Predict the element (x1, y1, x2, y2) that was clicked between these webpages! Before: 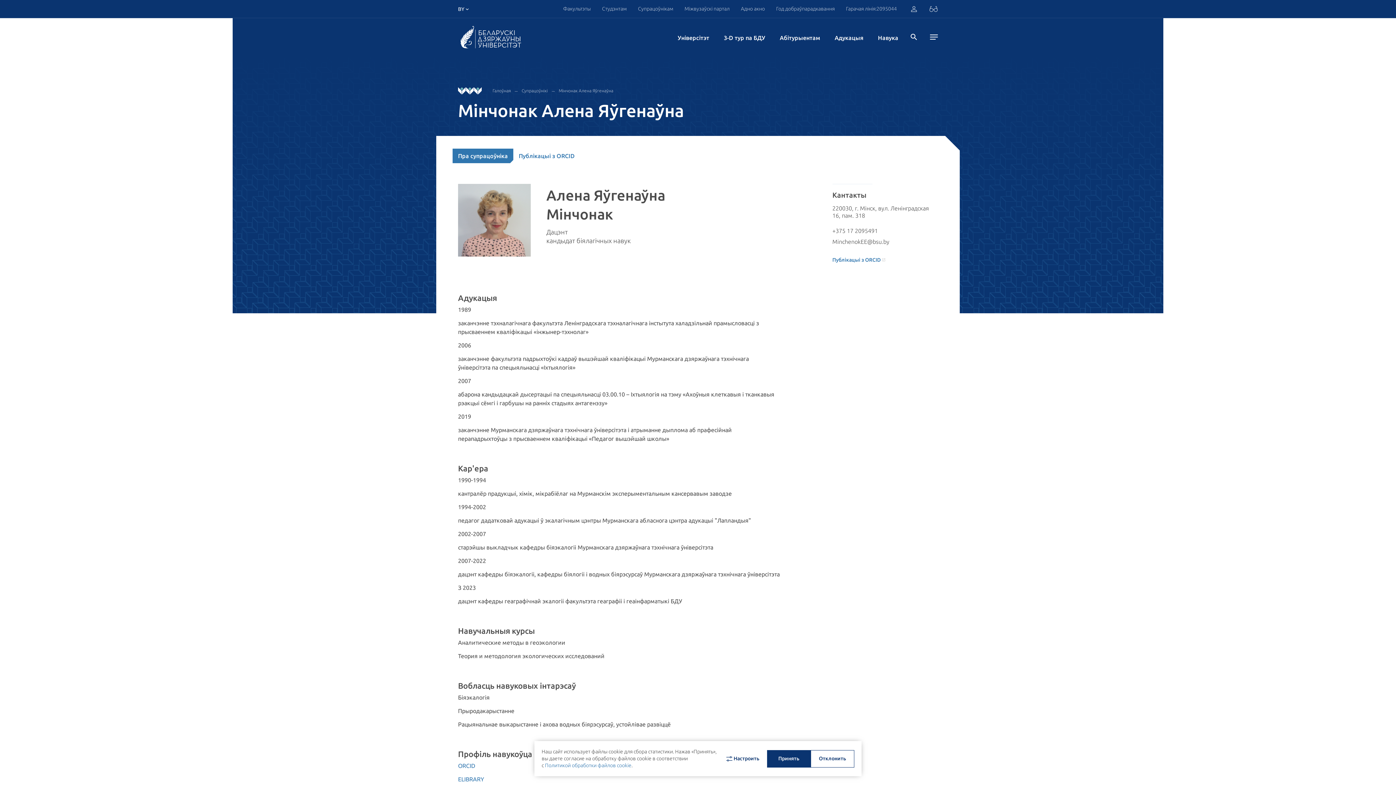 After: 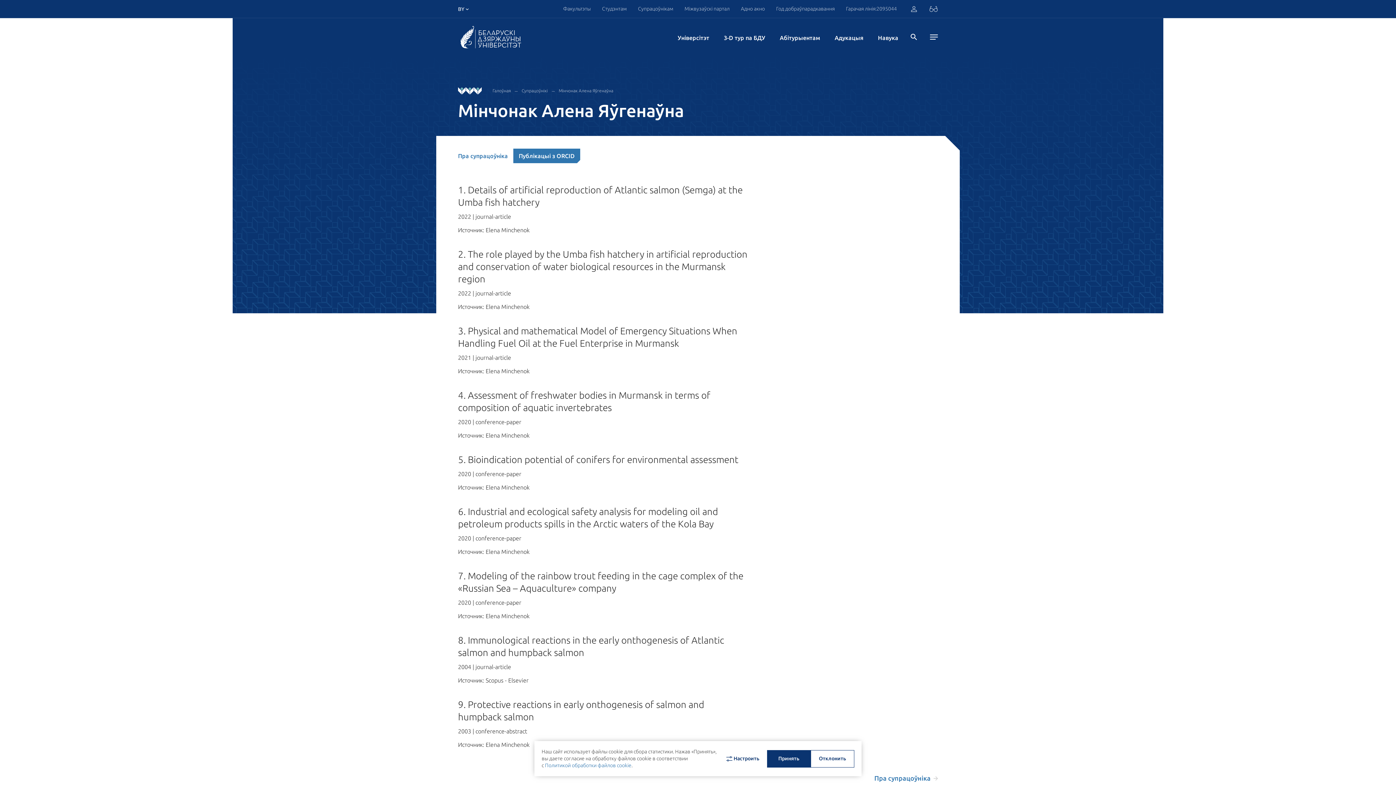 Action: label: Публікацыі з ORCID bbox: (513, 148, 580, 163)